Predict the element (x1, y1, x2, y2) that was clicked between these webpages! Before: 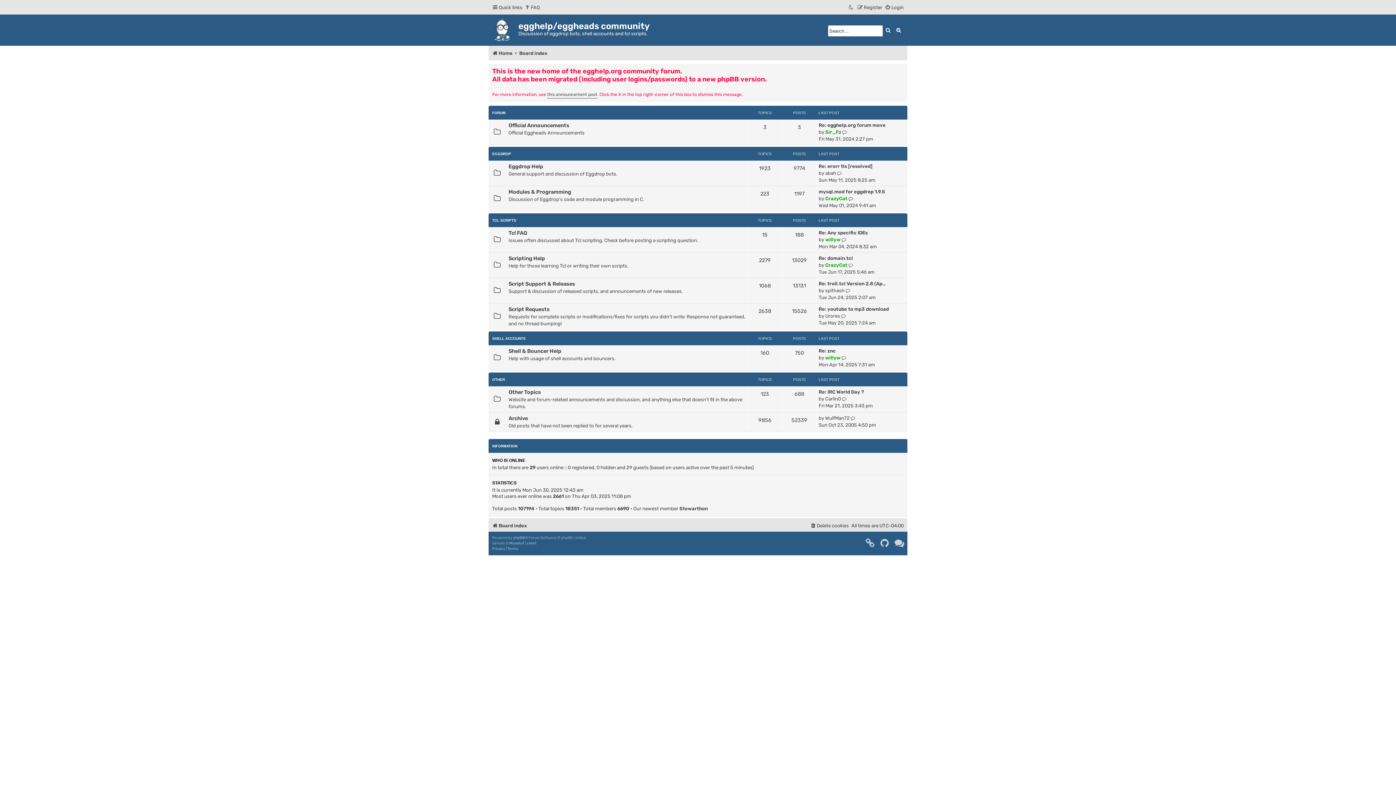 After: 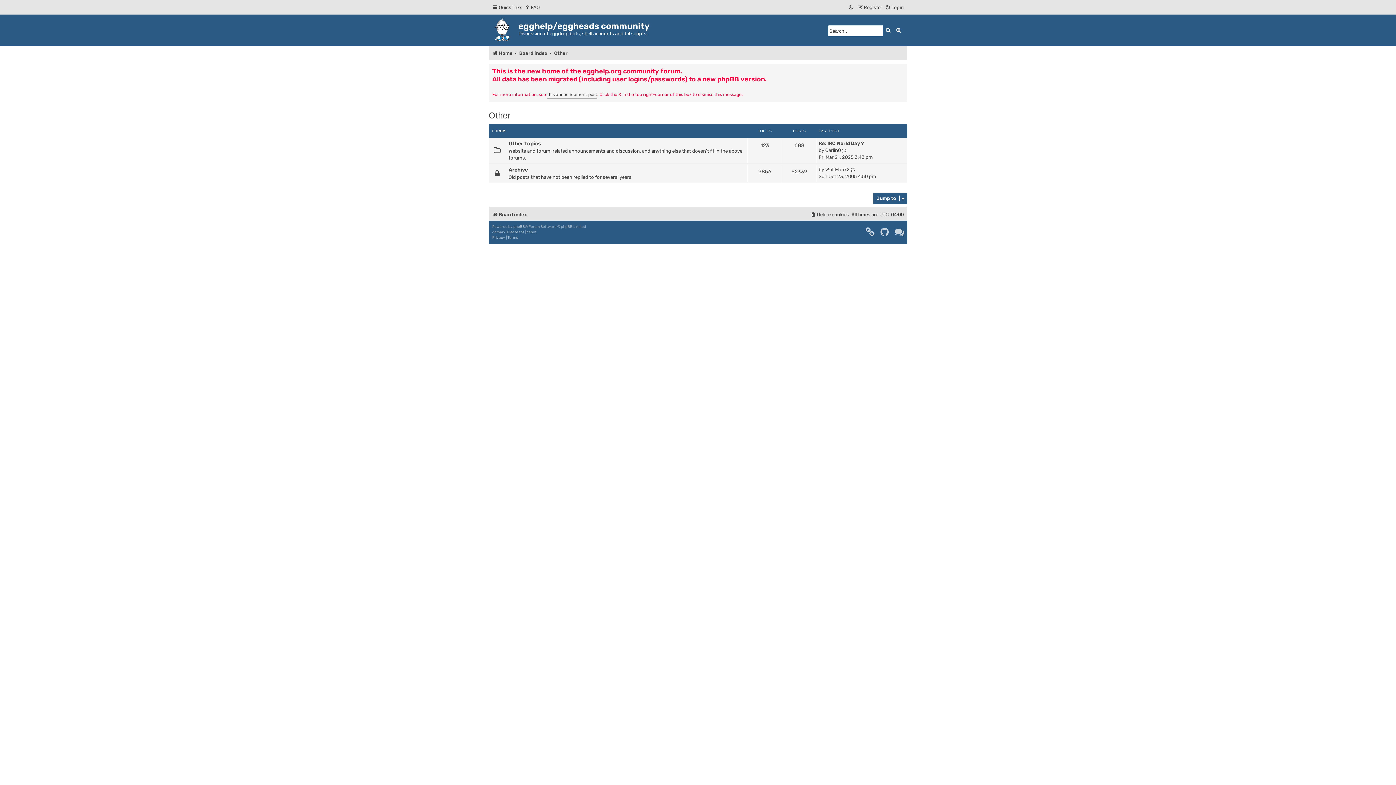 Action: label: OTHER bbox: (492, 377, 505, 381)